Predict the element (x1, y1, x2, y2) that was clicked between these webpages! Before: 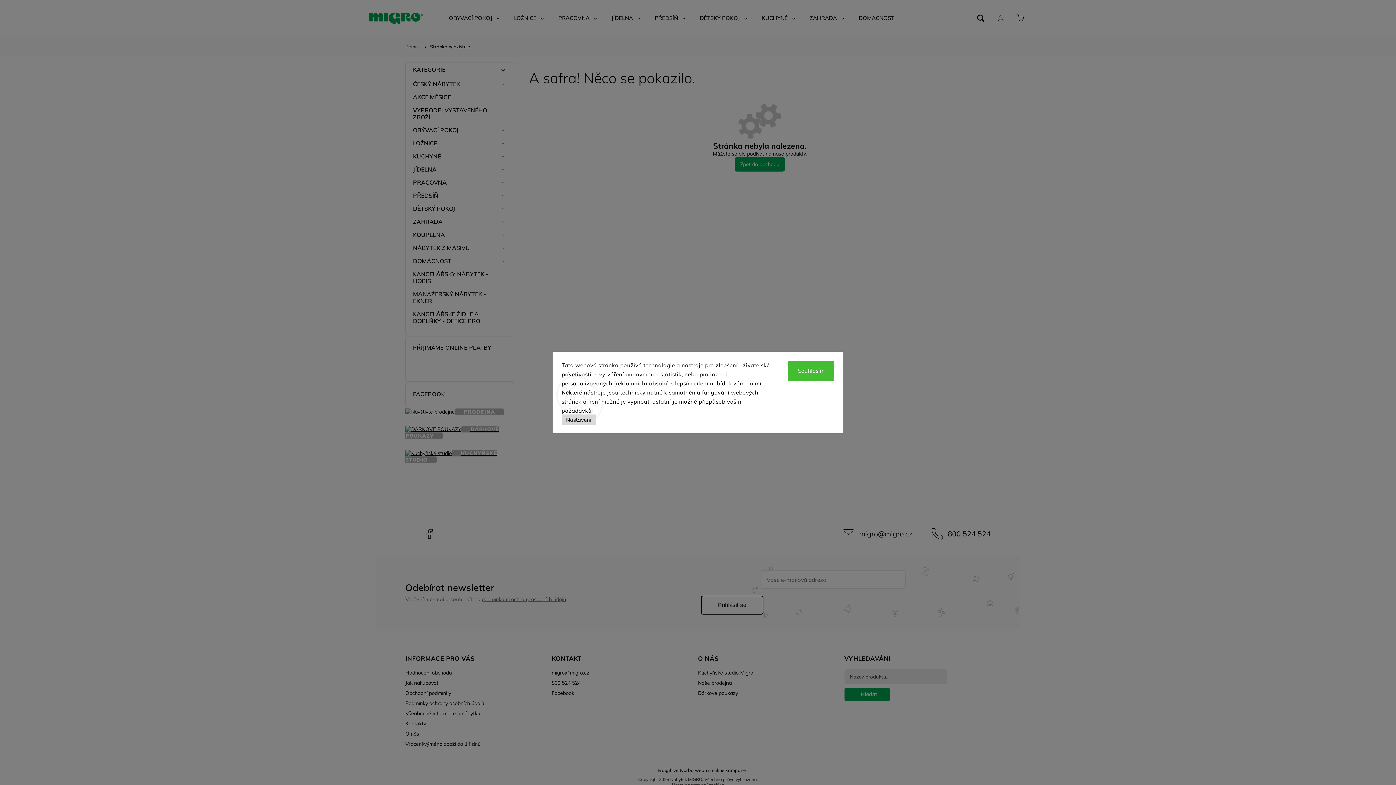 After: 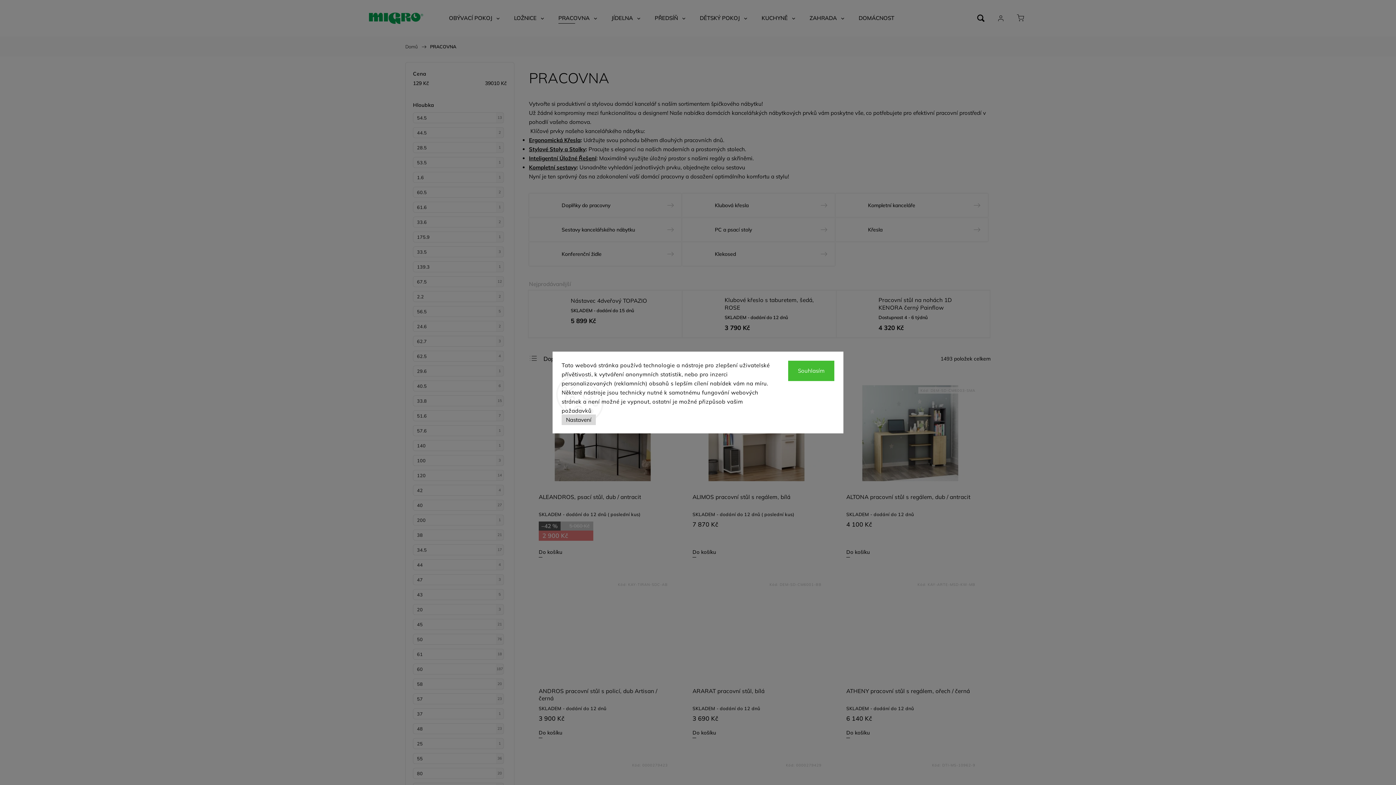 Action: bbox: (558, 0, 597, 36) label: PRACOVNA